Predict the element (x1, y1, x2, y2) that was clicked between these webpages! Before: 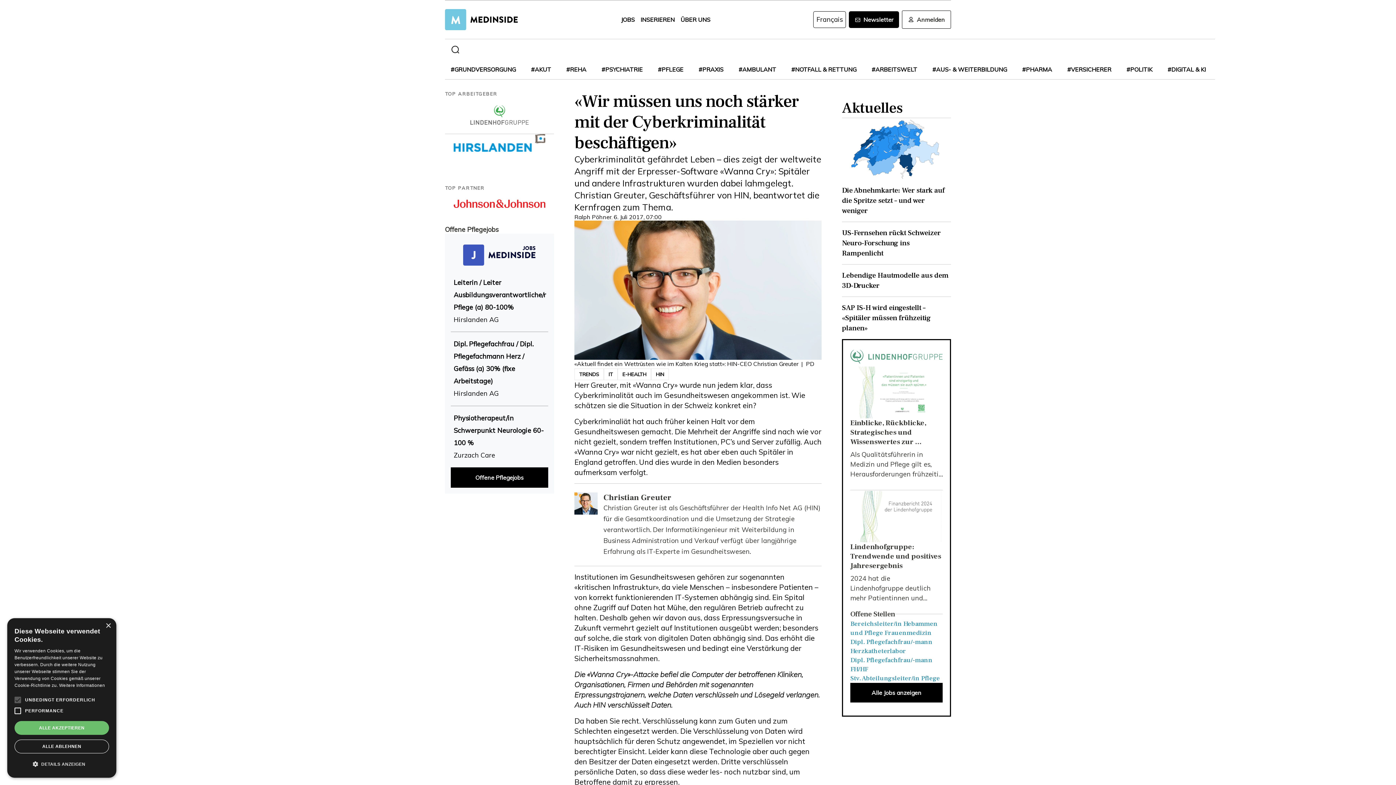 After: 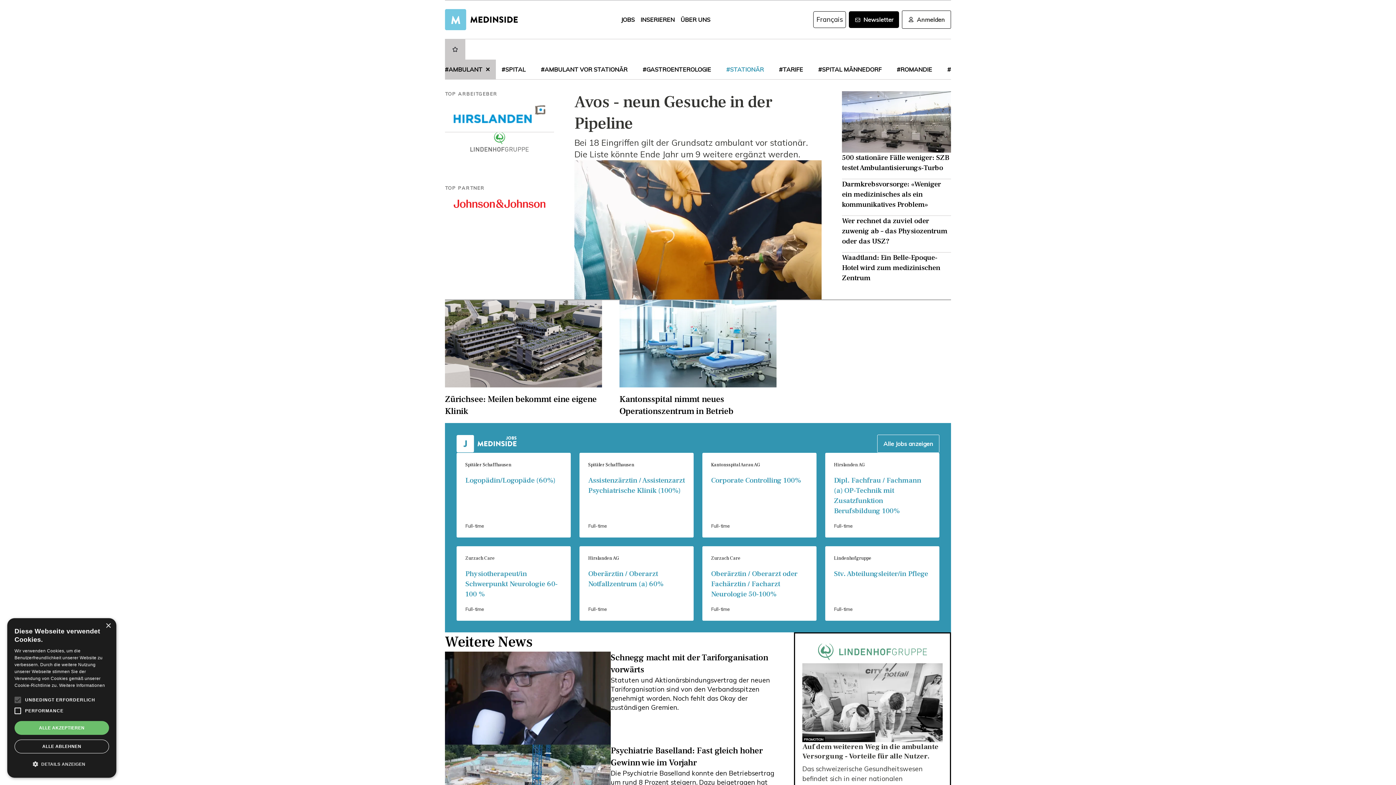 Action: bbox: (738, 65, 776, 73) label: #AMBULANT